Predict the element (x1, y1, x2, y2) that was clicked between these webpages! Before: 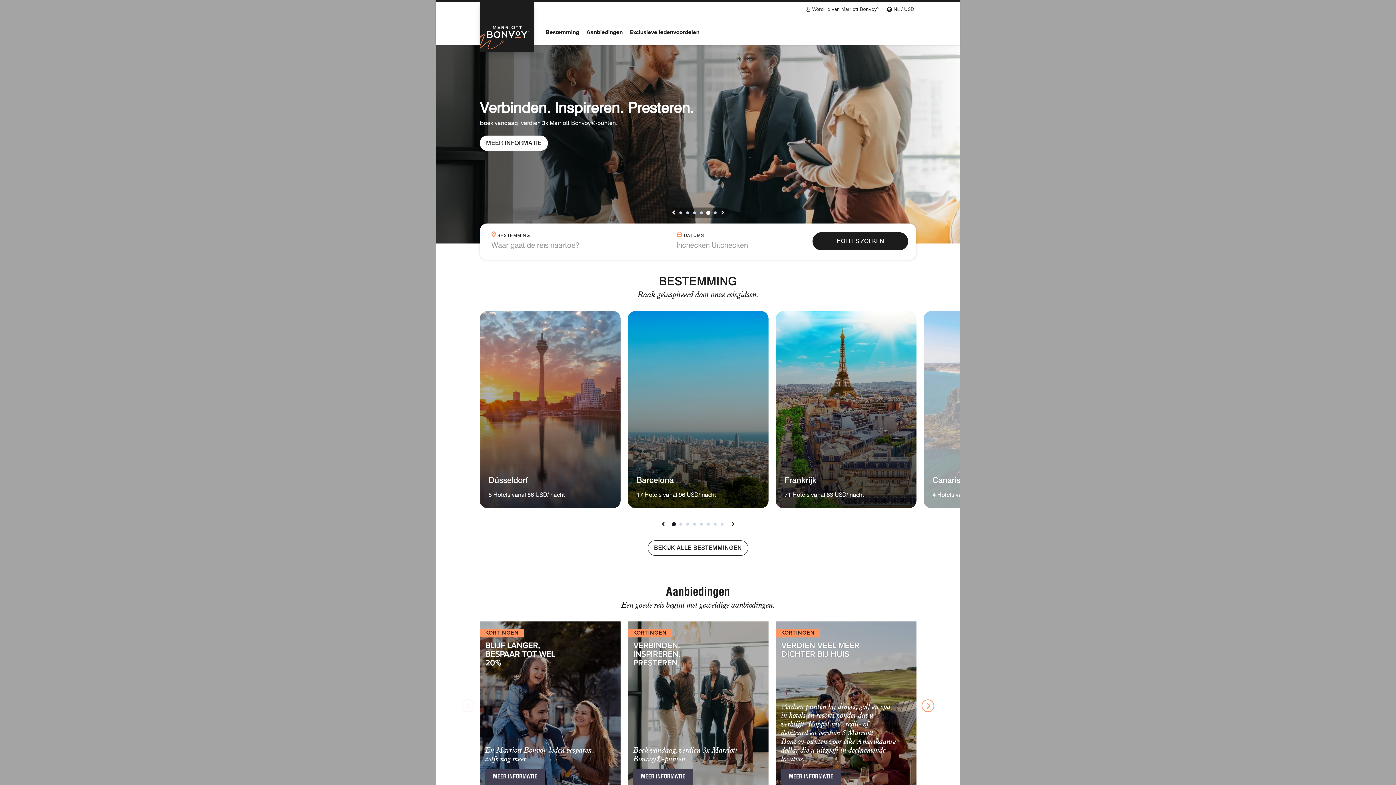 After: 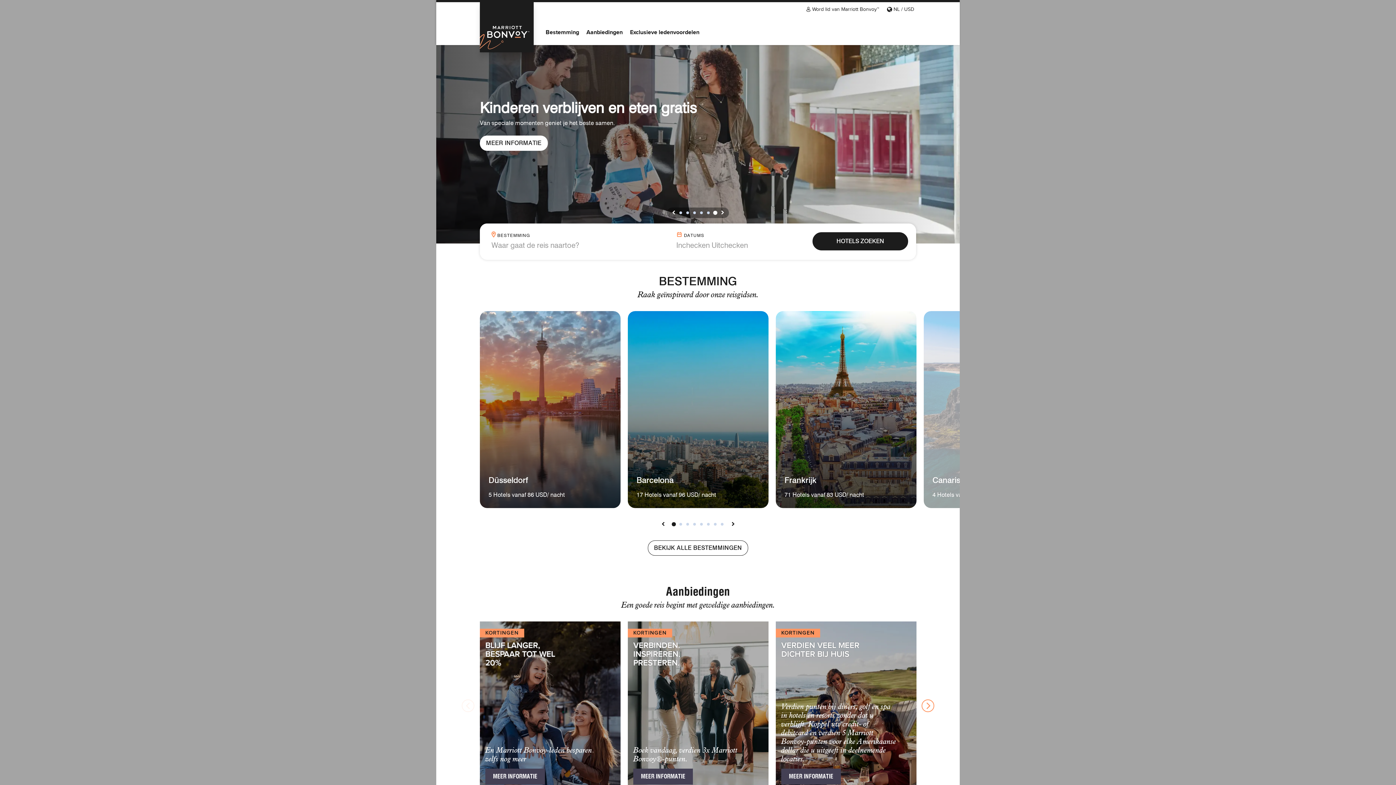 Action: bbox: (670, 207, 677, 218)